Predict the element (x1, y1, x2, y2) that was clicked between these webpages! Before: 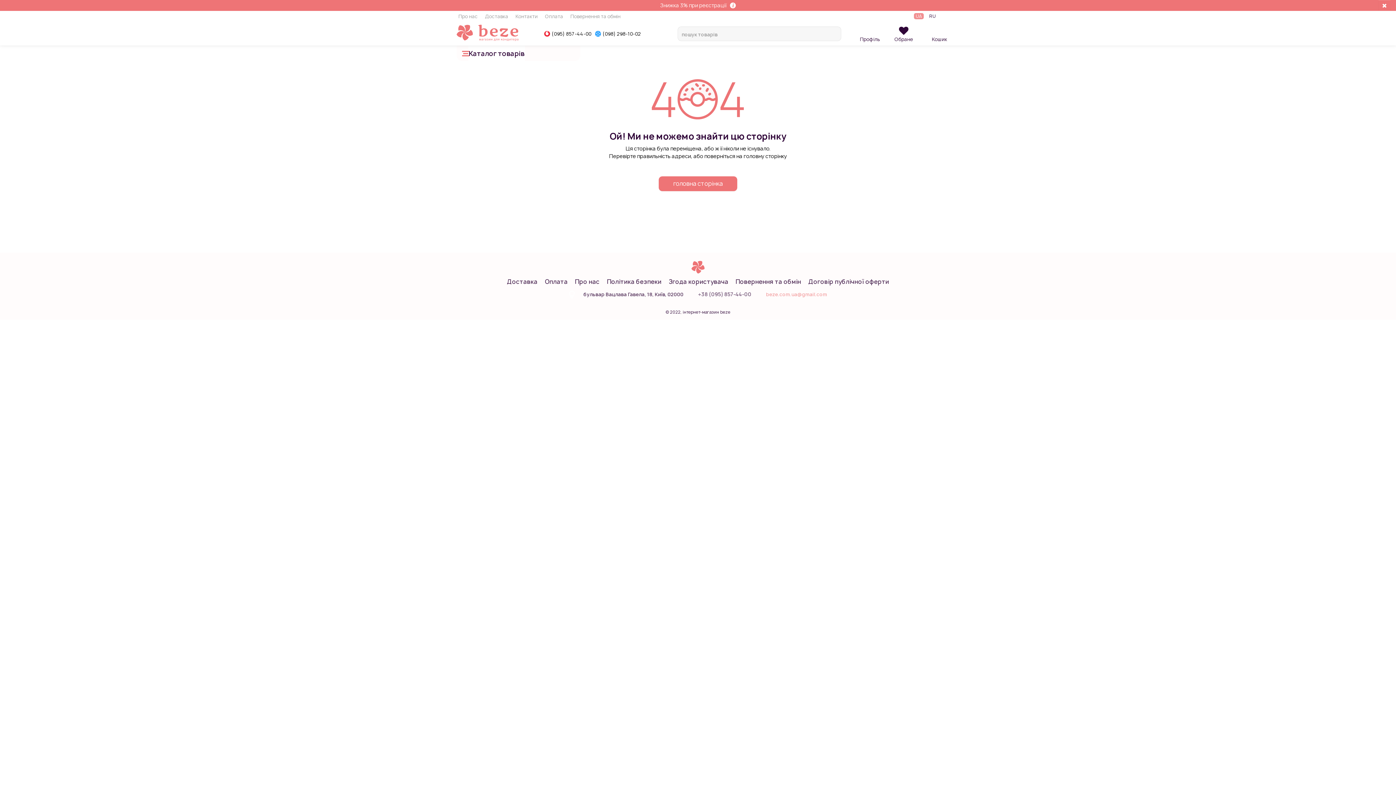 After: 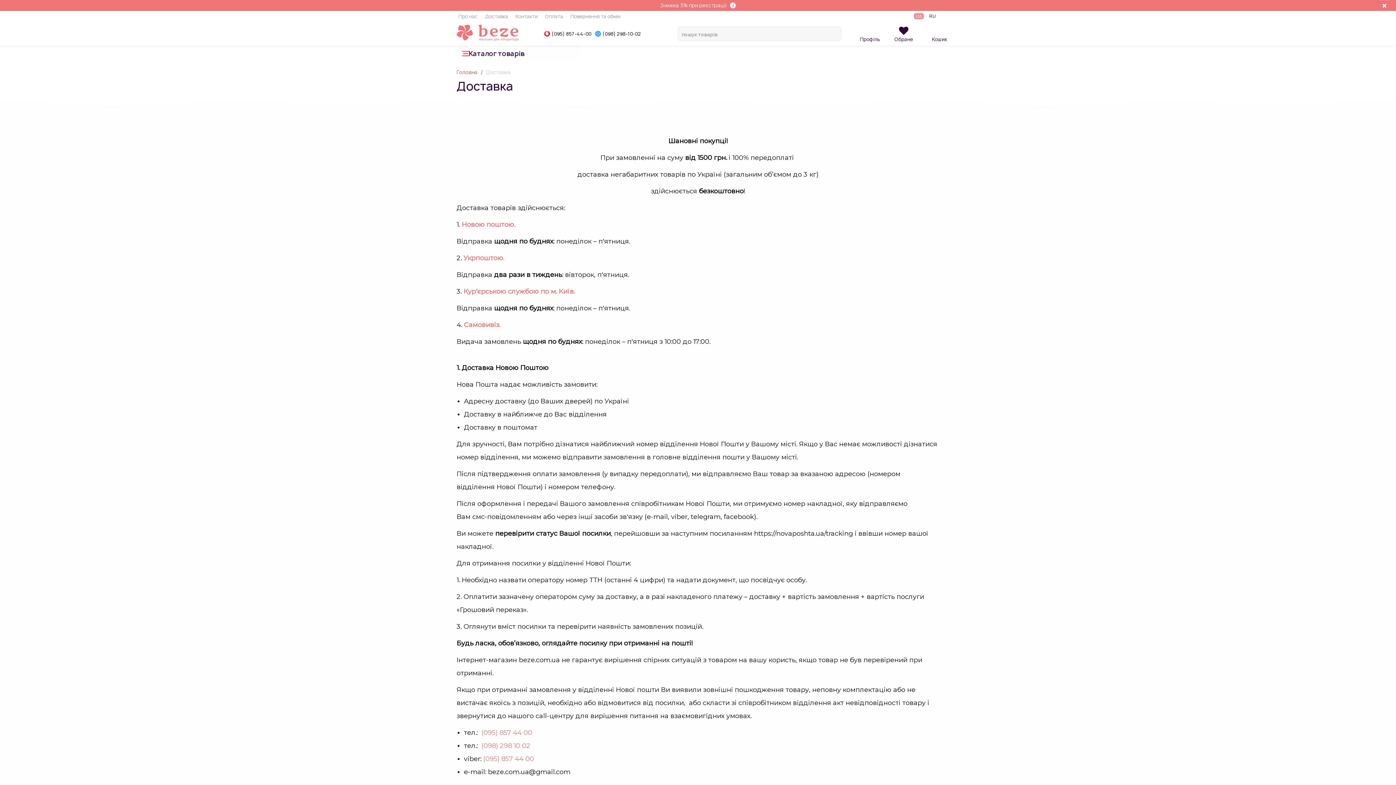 Action: label: Доставка bbox: (485, 13, 508, 19)